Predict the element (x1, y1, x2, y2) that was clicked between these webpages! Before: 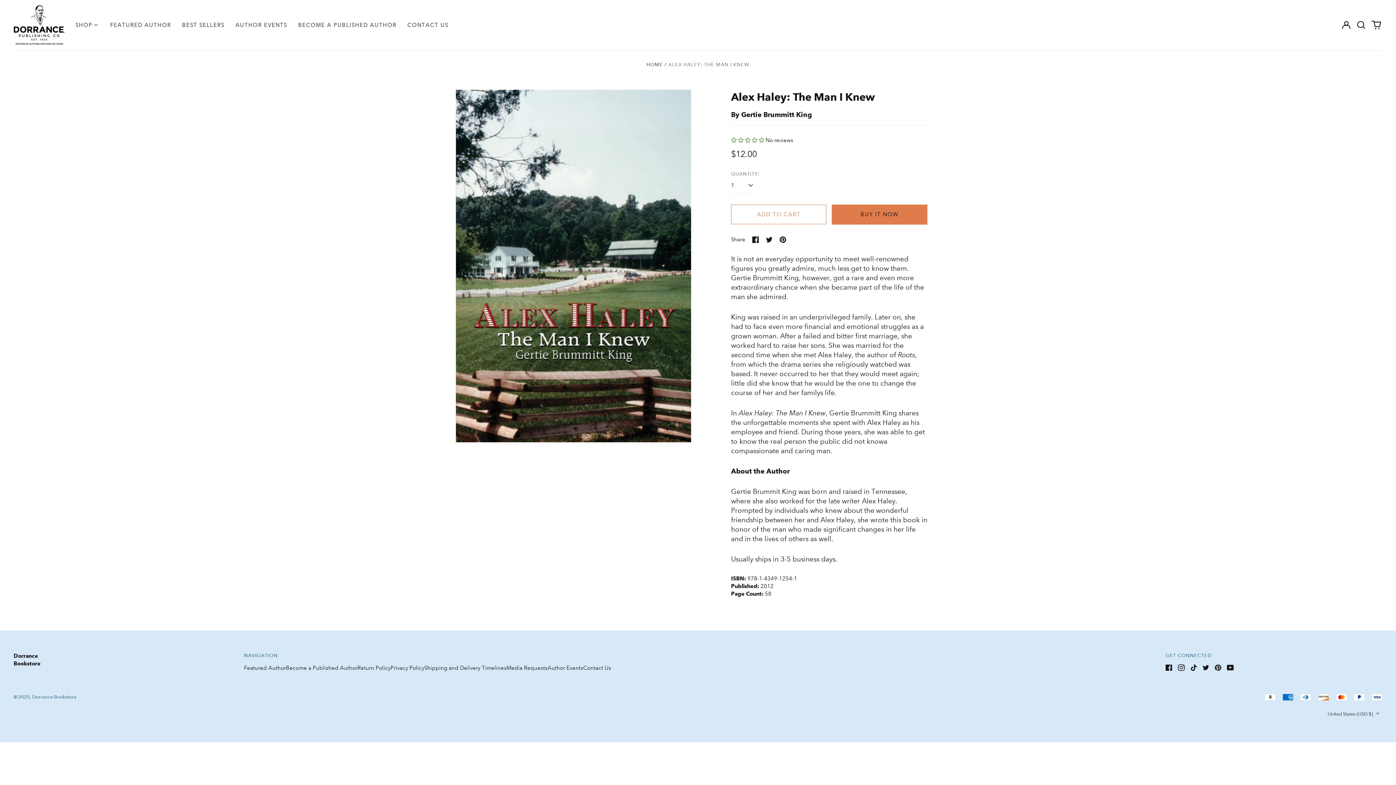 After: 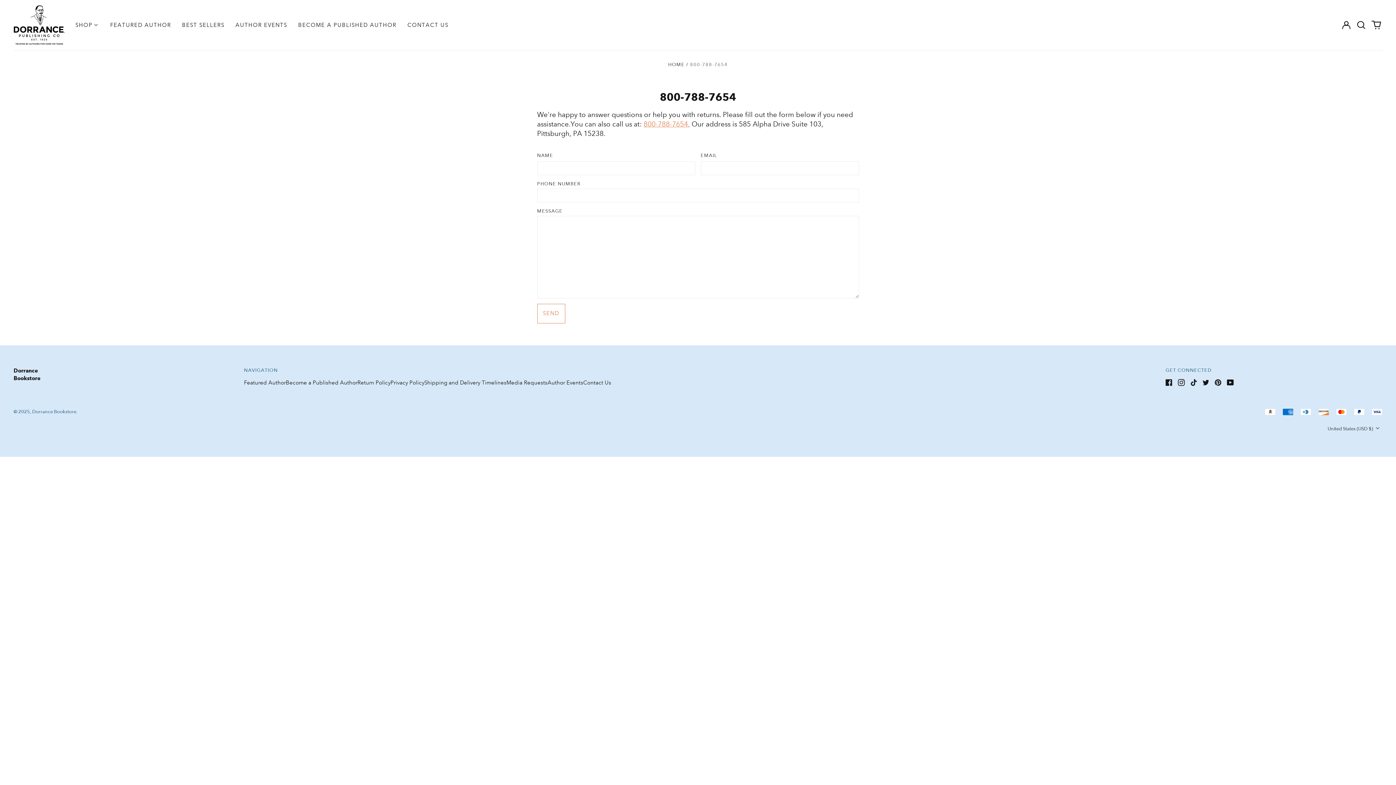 Action: label: CONTACT US bbox: (402, 18, 454, 31)